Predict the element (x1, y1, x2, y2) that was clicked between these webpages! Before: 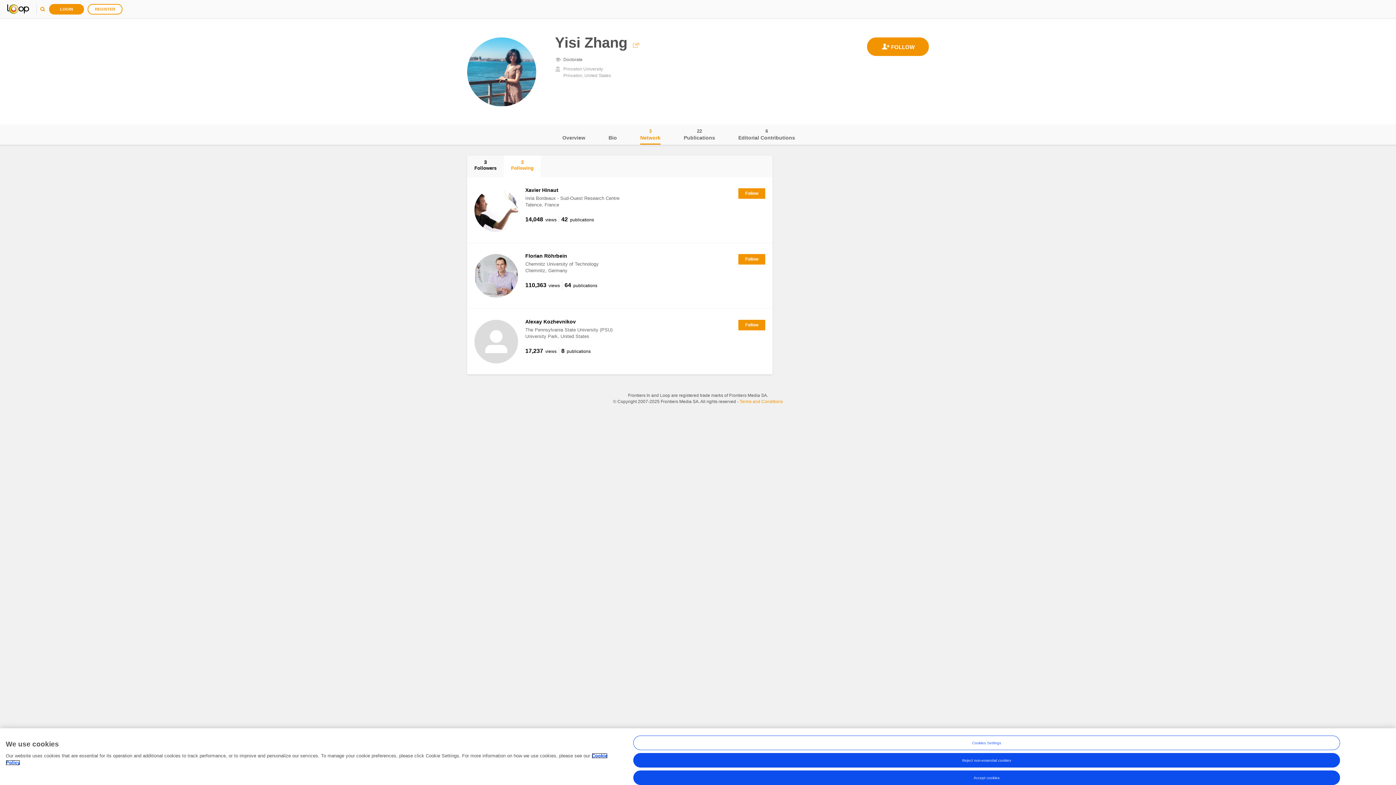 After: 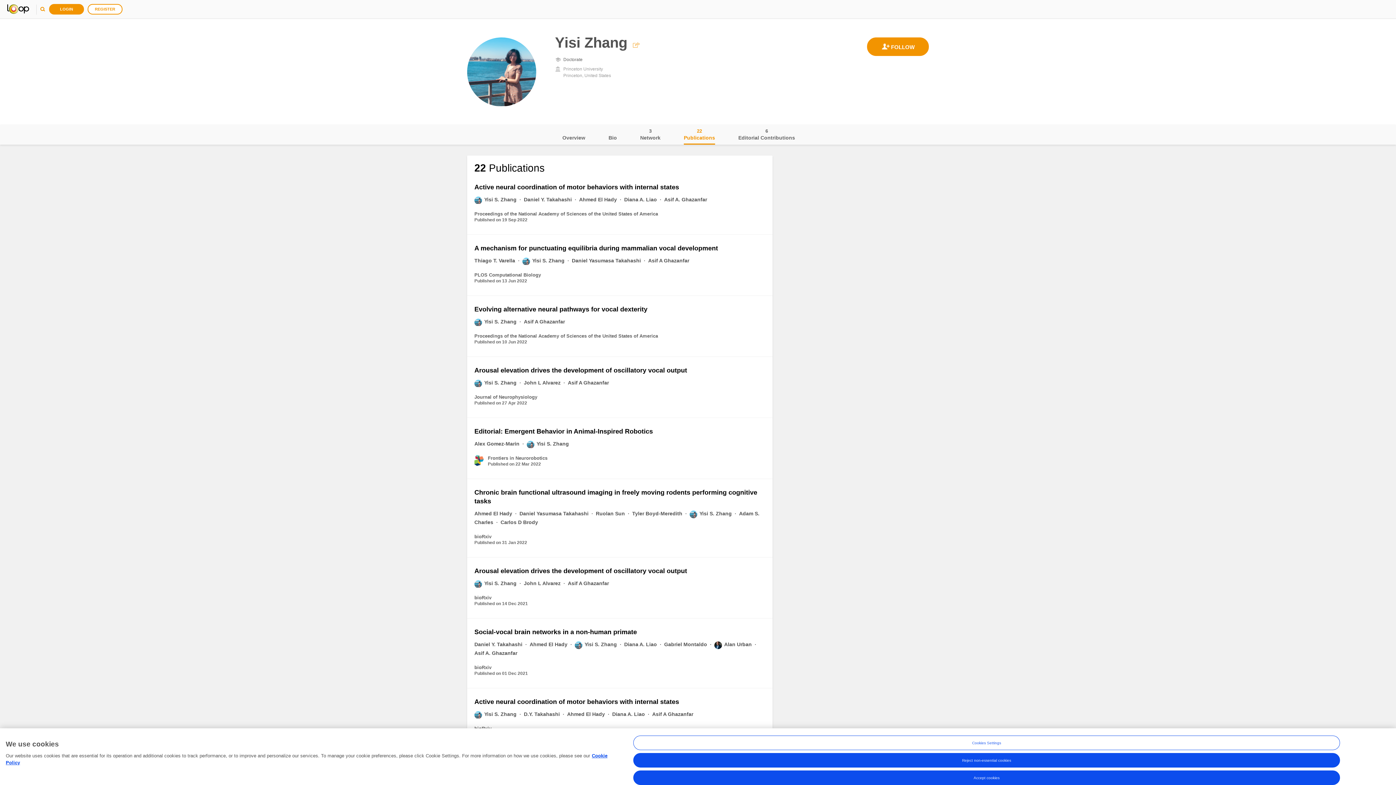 Action: bbox: (684, 124, 715, 144) label: Publications
22